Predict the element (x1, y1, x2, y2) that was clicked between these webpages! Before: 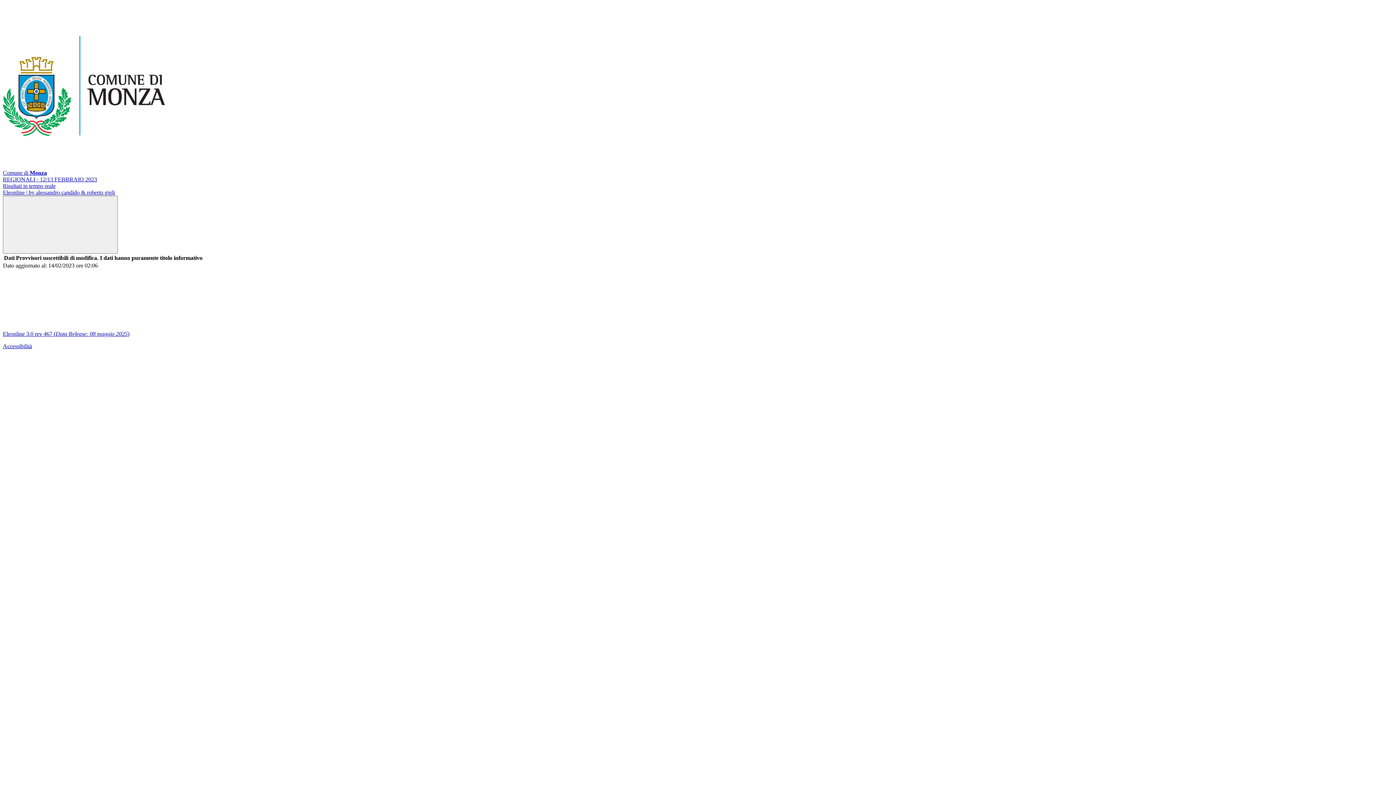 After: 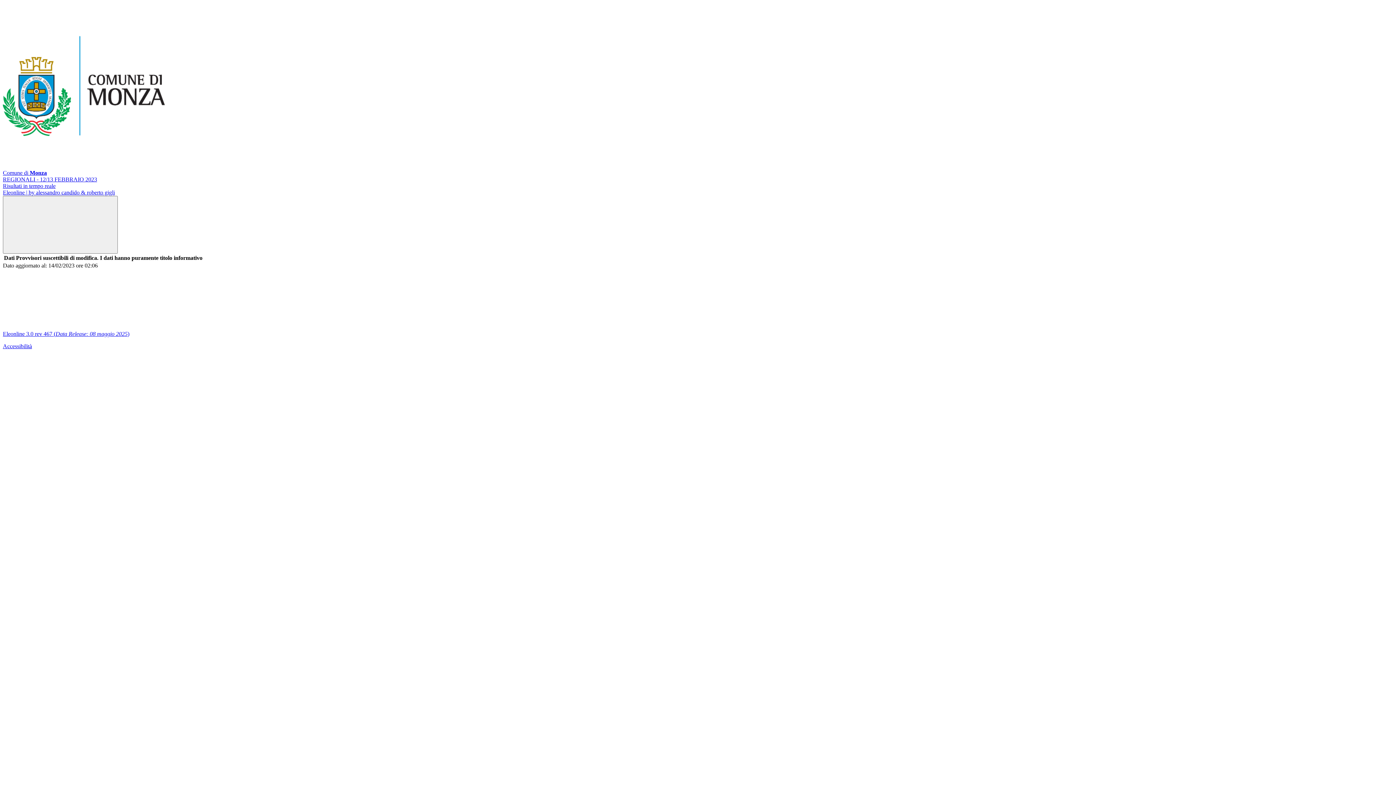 Action: label: Eleonline 3.0 rev 467 (Data Release: 08 maggio 2025) bbox: (2, 330, 129, 337)